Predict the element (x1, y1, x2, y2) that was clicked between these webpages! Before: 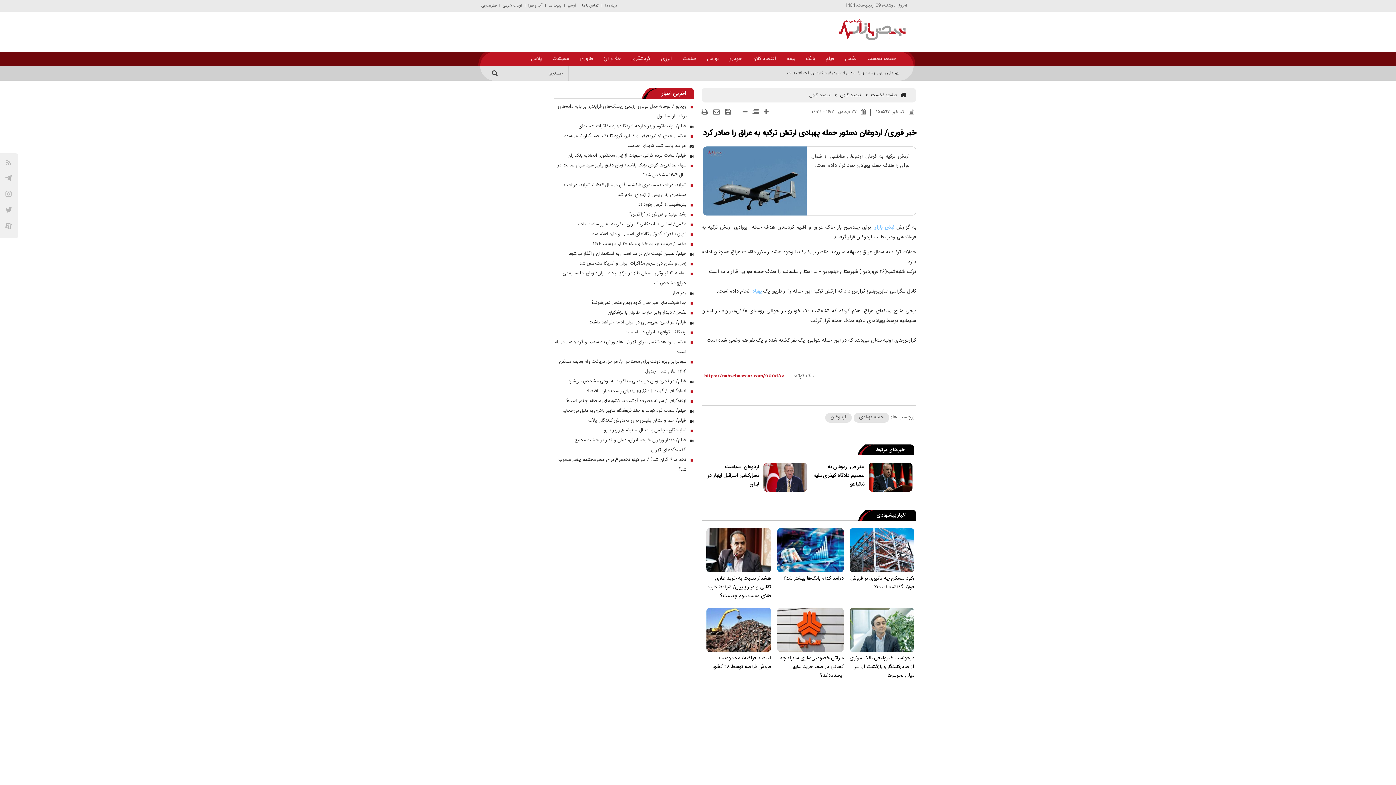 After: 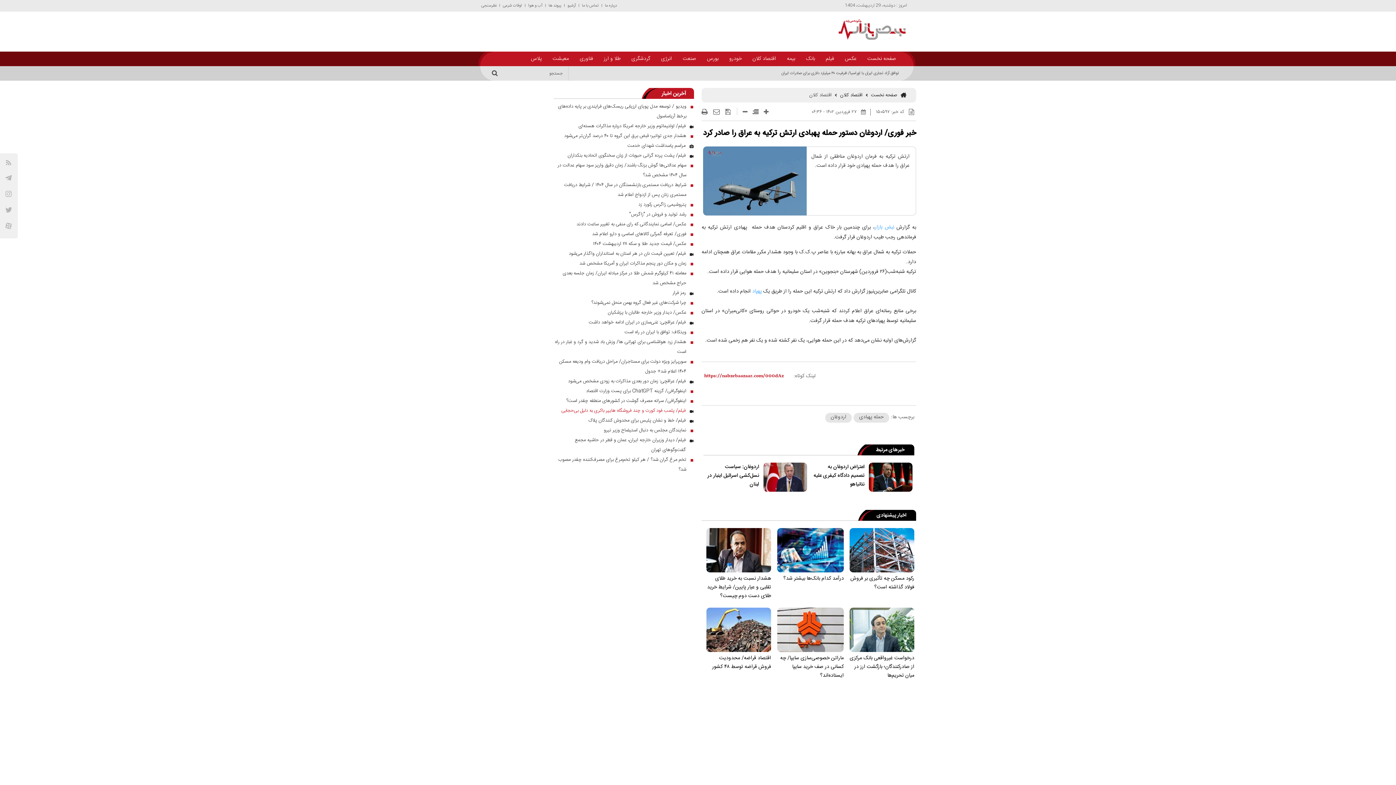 Action: label: فیلم/ پلمب فود کورت و چند فروشگاه هایپر باکری به دلیل بی‌حجابی bbox: (554, 406, 685, 416)